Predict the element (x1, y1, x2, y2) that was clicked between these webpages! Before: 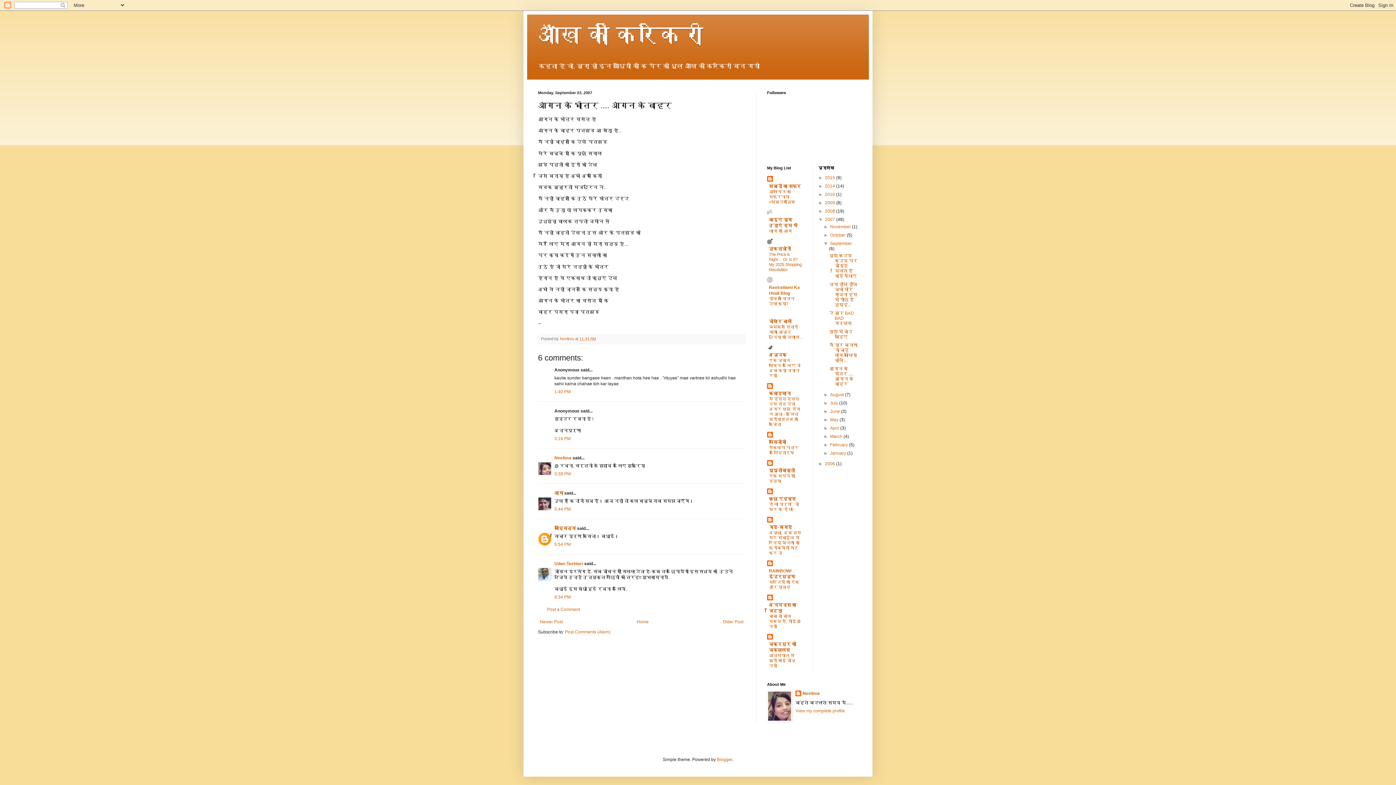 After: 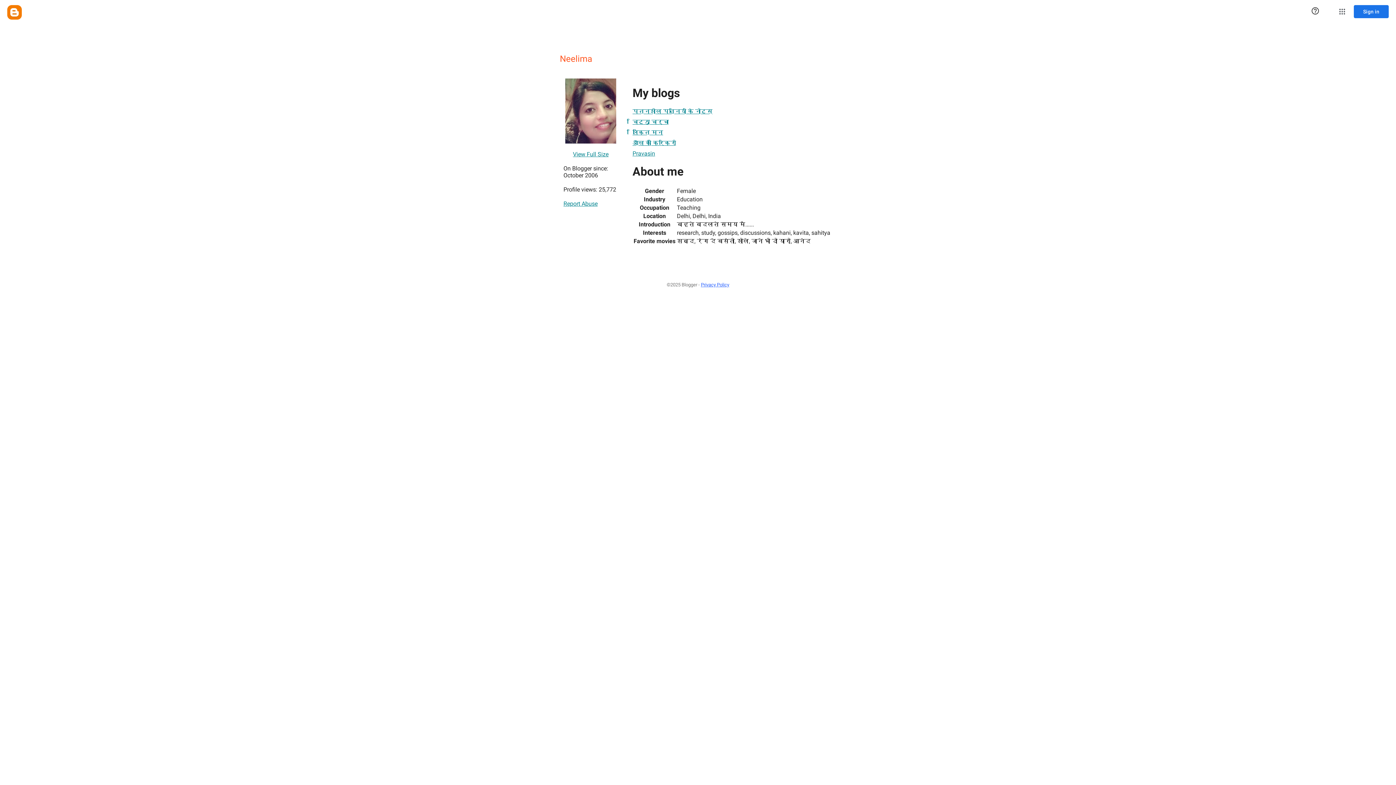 Action: bbox: (560, 336, 575, 341) label: Neelima 